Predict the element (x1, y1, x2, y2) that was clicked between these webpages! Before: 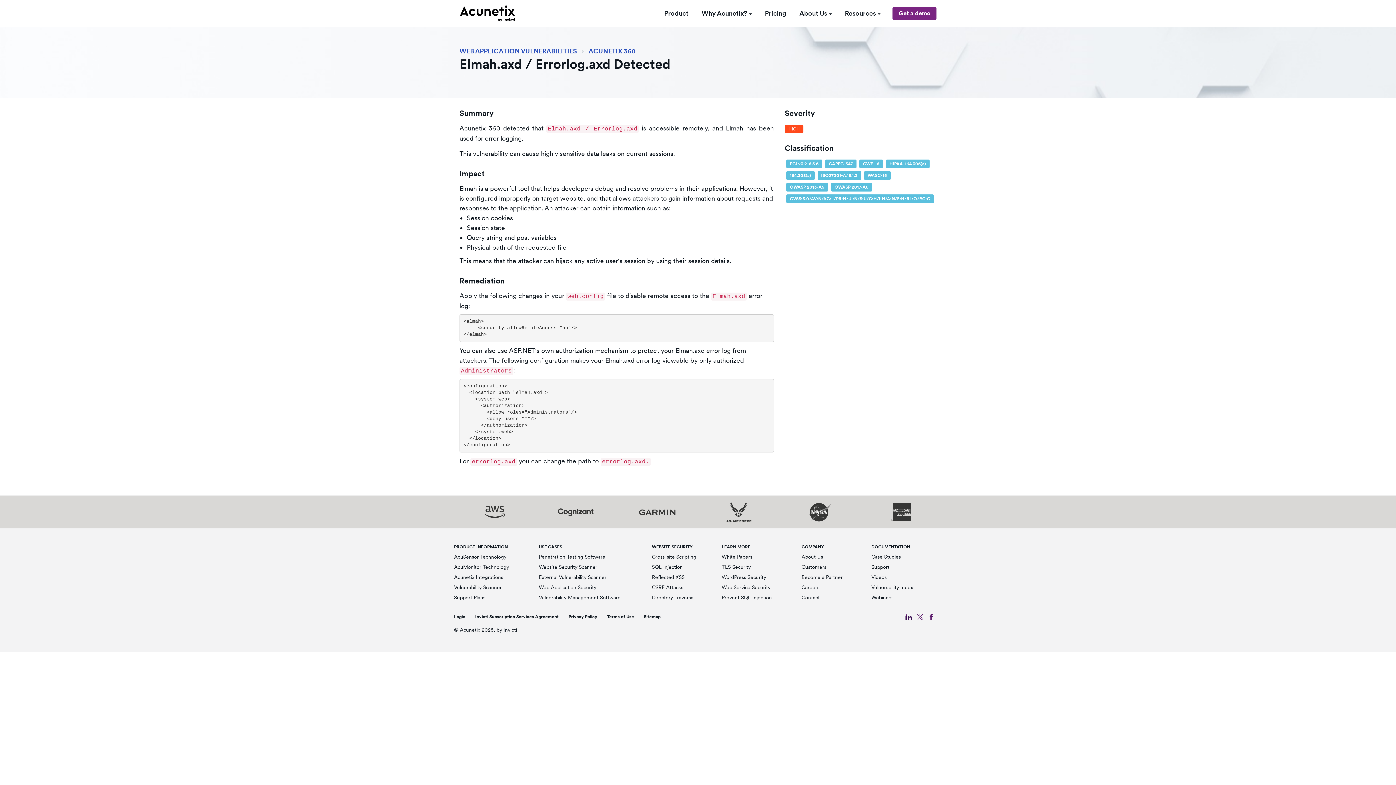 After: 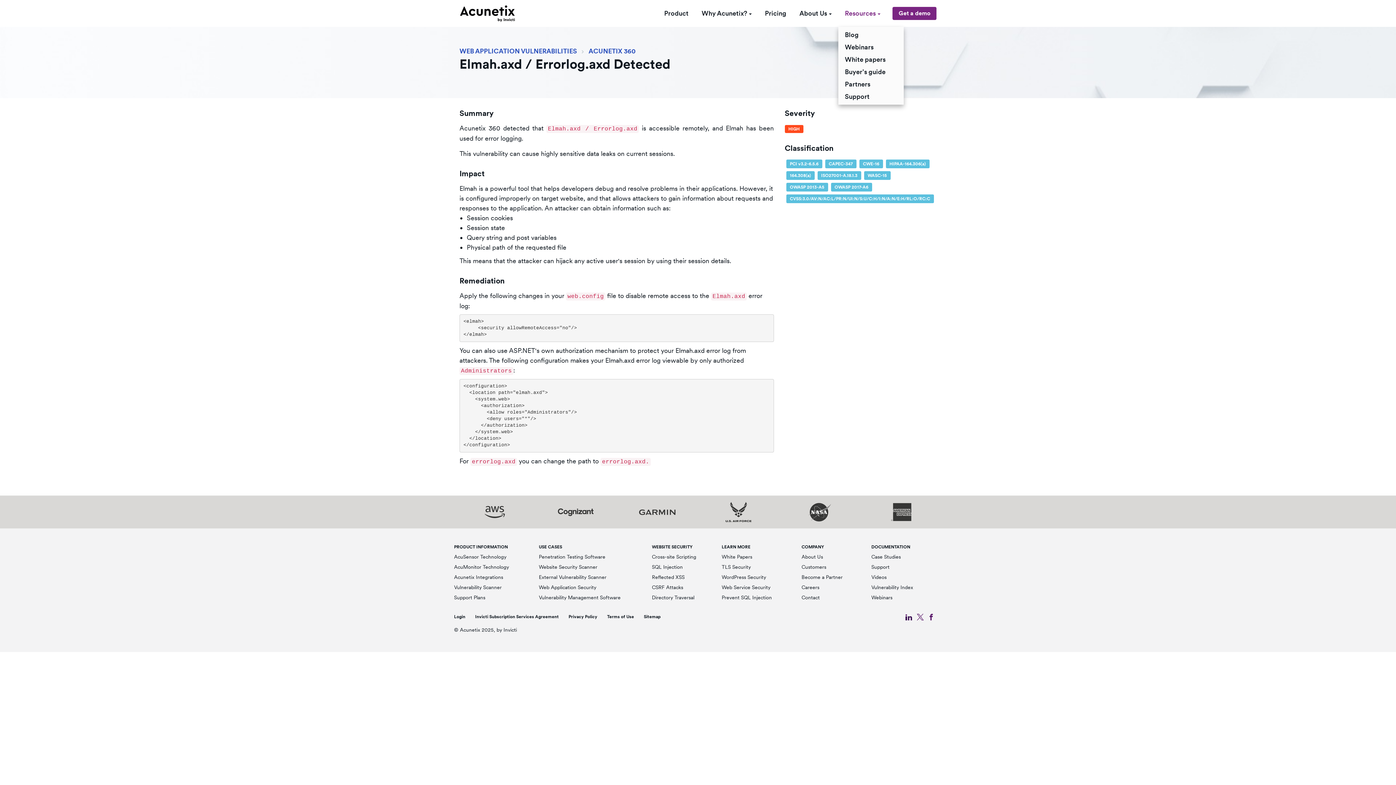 Action: label: Resources bbox: (838, 0, 887, 26)